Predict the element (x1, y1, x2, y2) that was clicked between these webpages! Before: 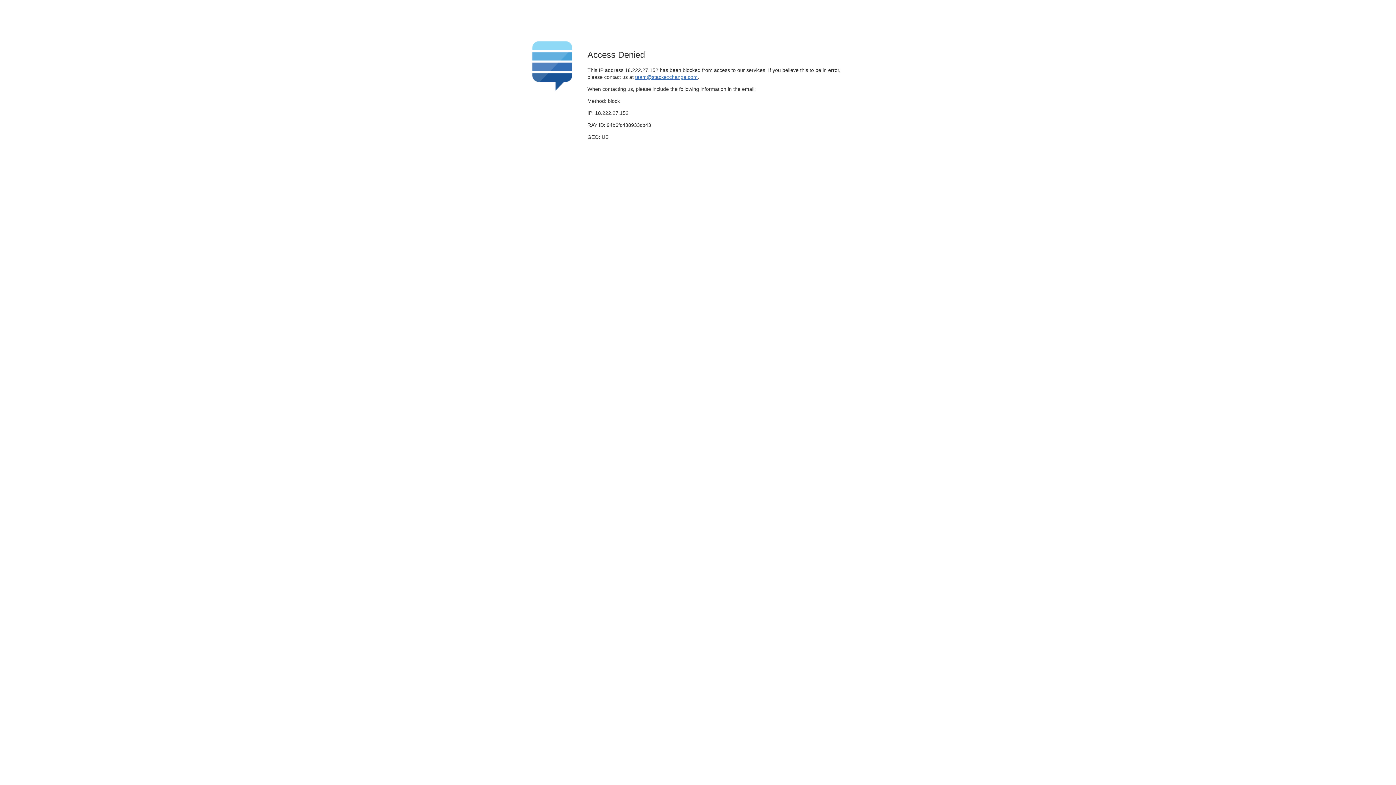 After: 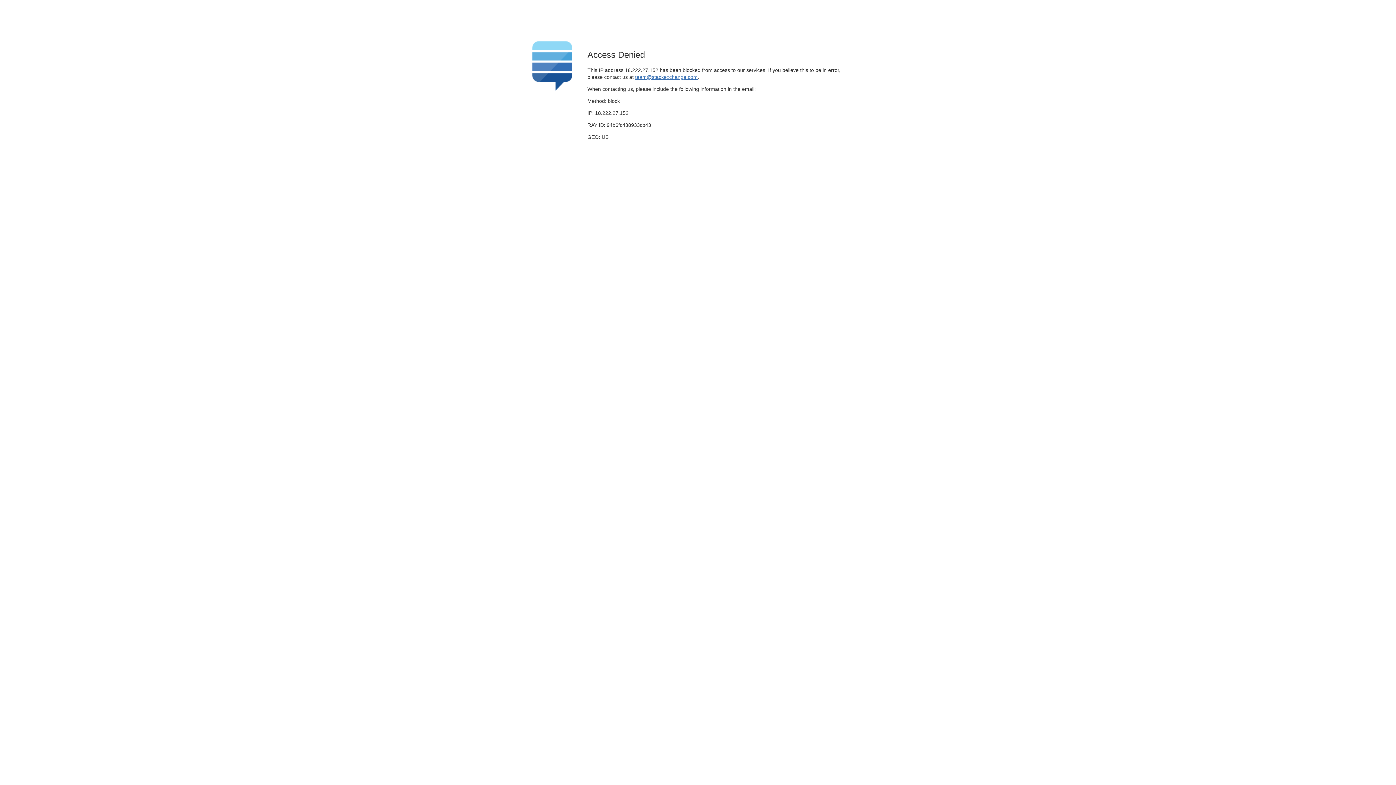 Action: label: team@stackexchange.com bbox: (635, 74, 697, 79)